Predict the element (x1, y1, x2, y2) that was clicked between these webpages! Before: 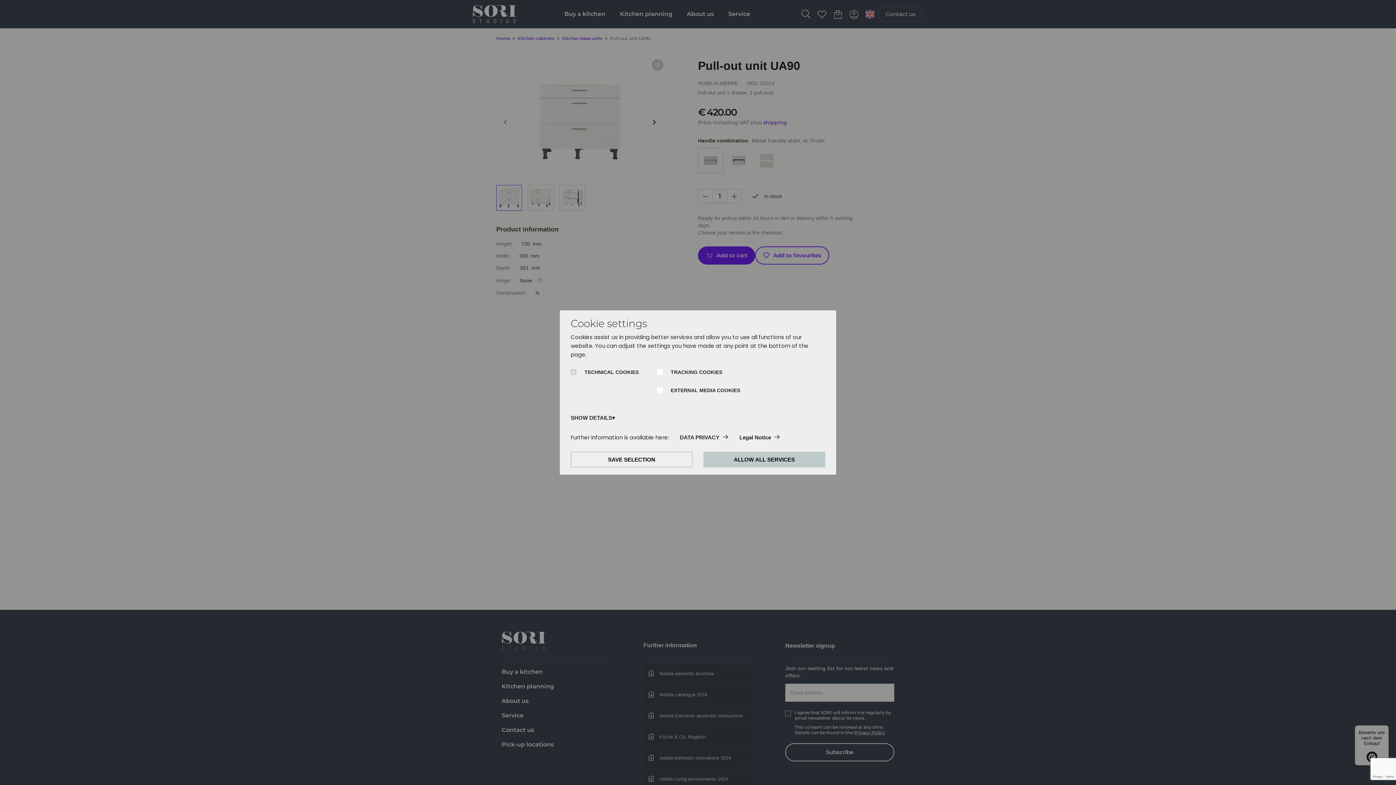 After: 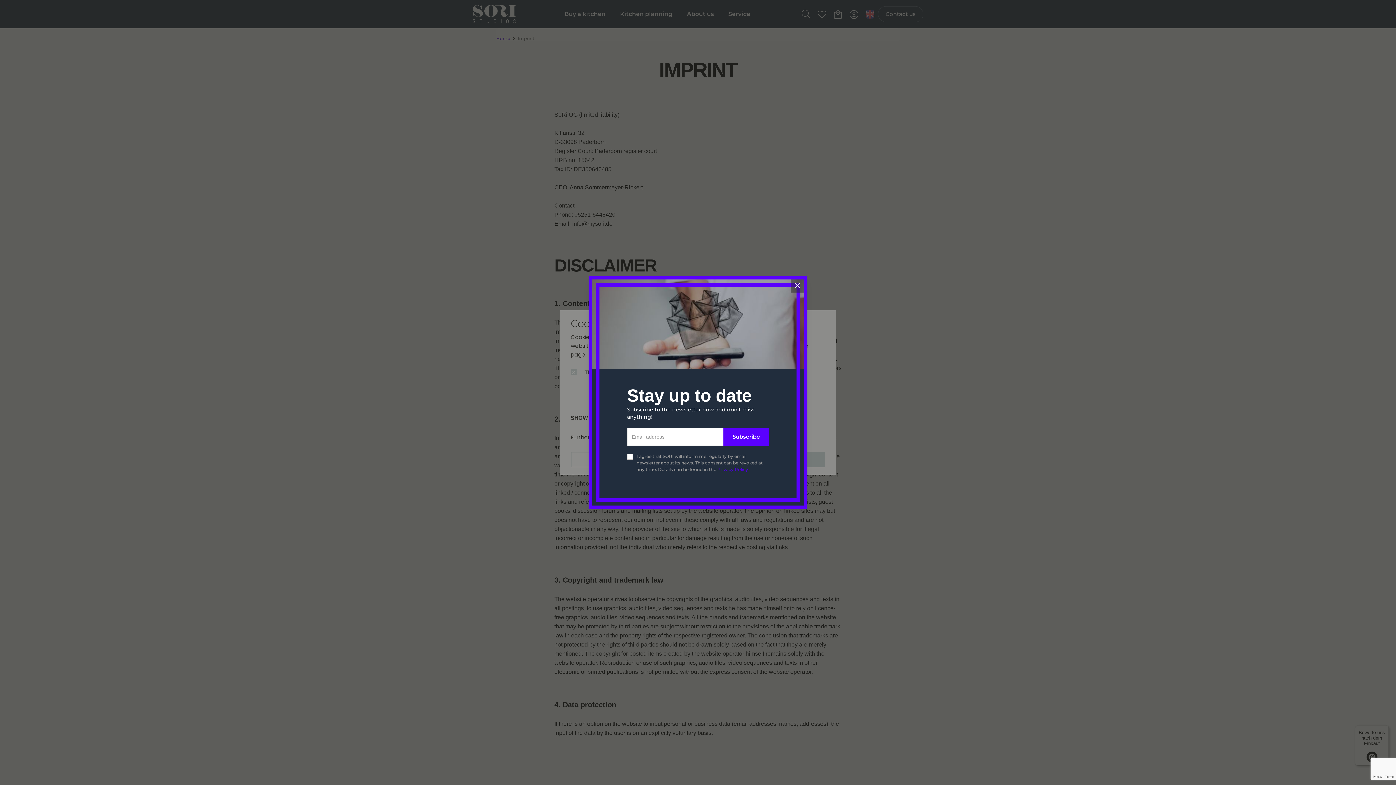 Action: bbox: (739, 430, 780, 444) label: Legal Notice